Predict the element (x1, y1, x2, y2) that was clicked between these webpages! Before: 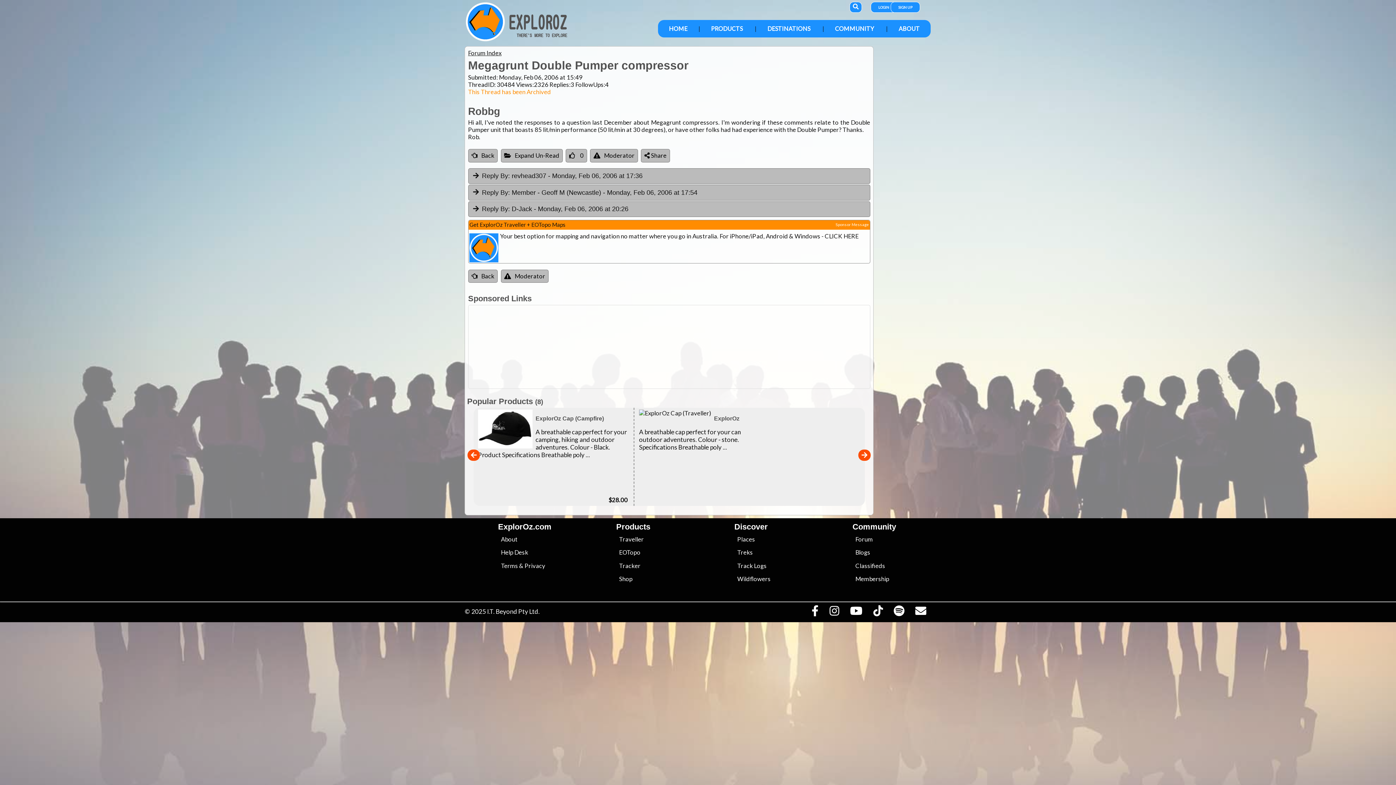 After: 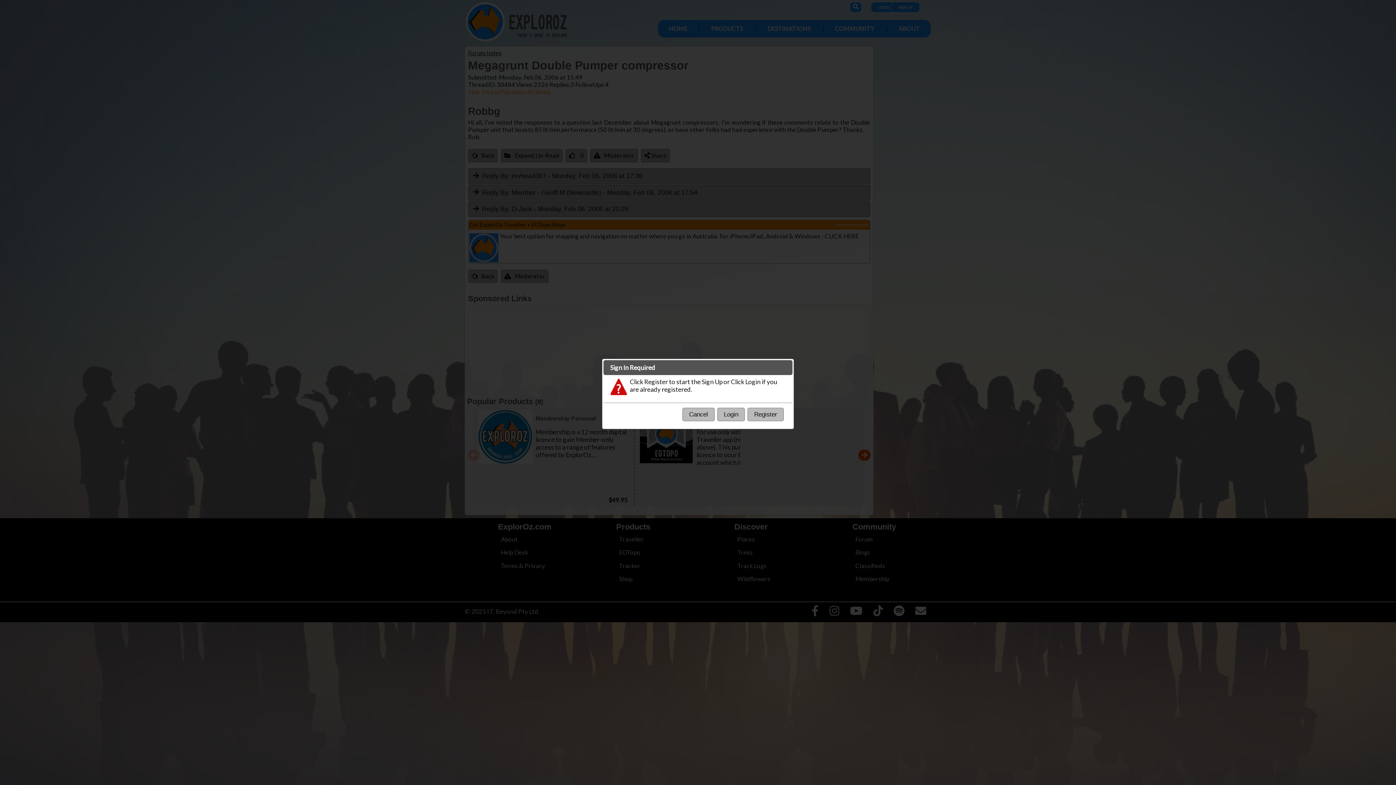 Action: label:  0 bbox: (565, 149, 587, 162)